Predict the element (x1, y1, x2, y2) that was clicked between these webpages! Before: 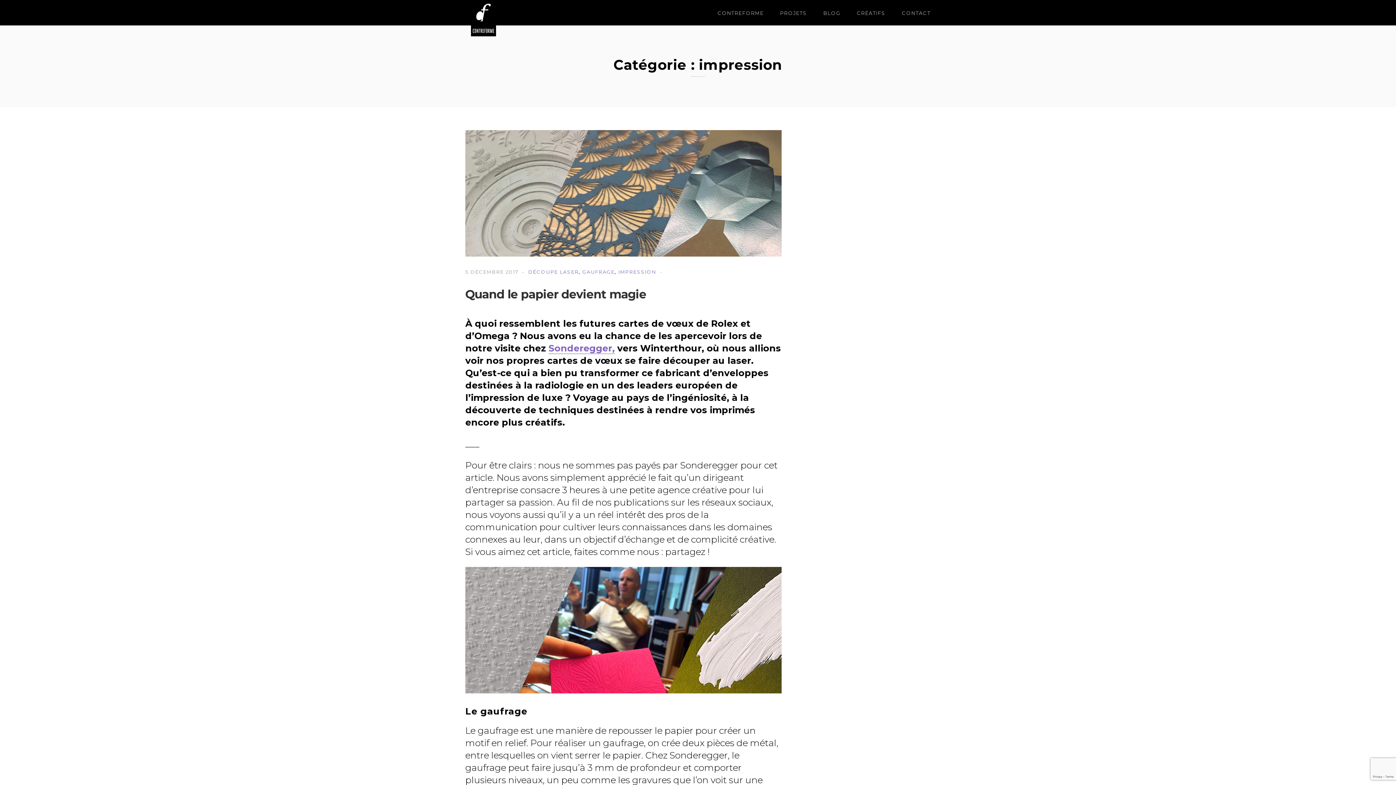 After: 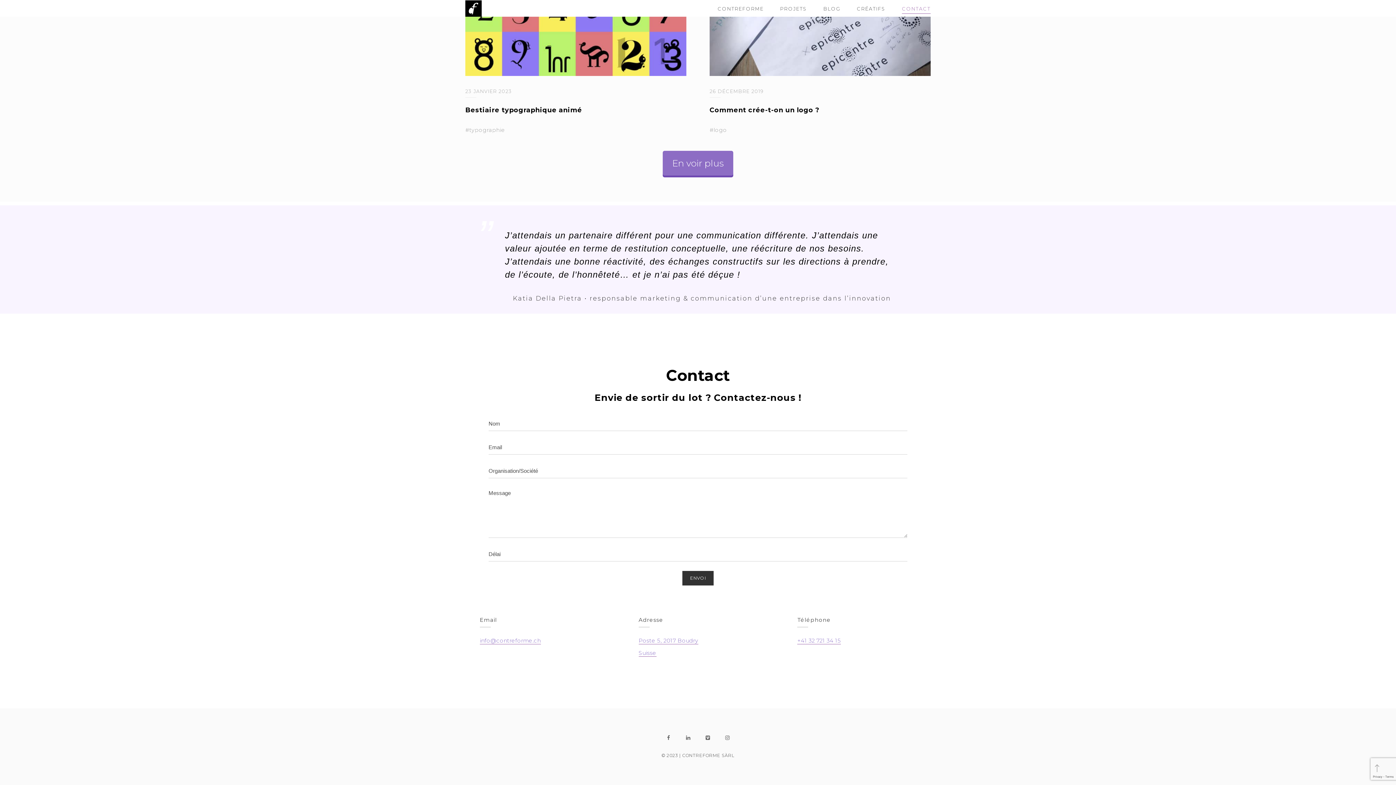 Action: bbox: (902, 7, 930, 18) label: CONTACT